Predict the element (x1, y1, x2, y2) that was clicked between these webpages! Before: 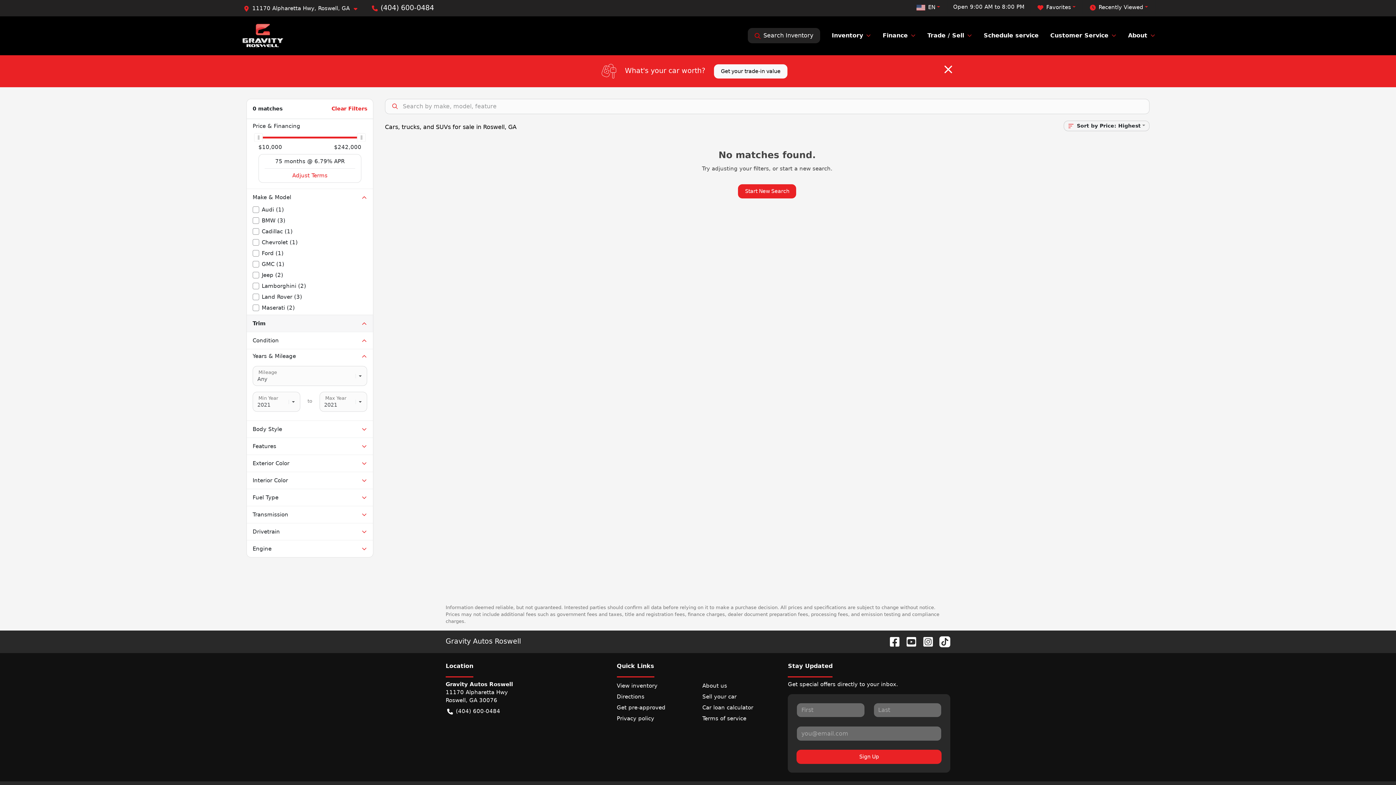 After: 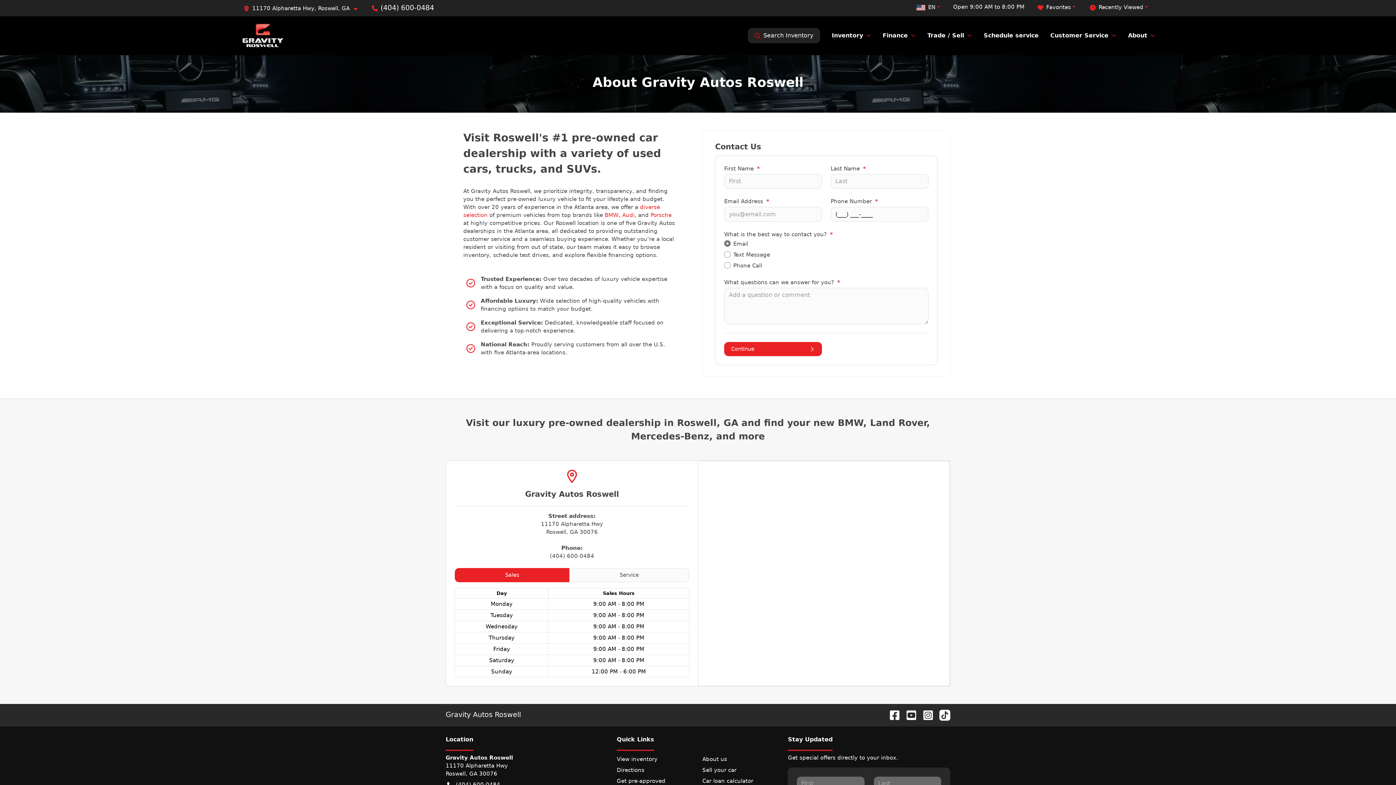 Action: bbox: (702, 680, 779, 691) label: About us